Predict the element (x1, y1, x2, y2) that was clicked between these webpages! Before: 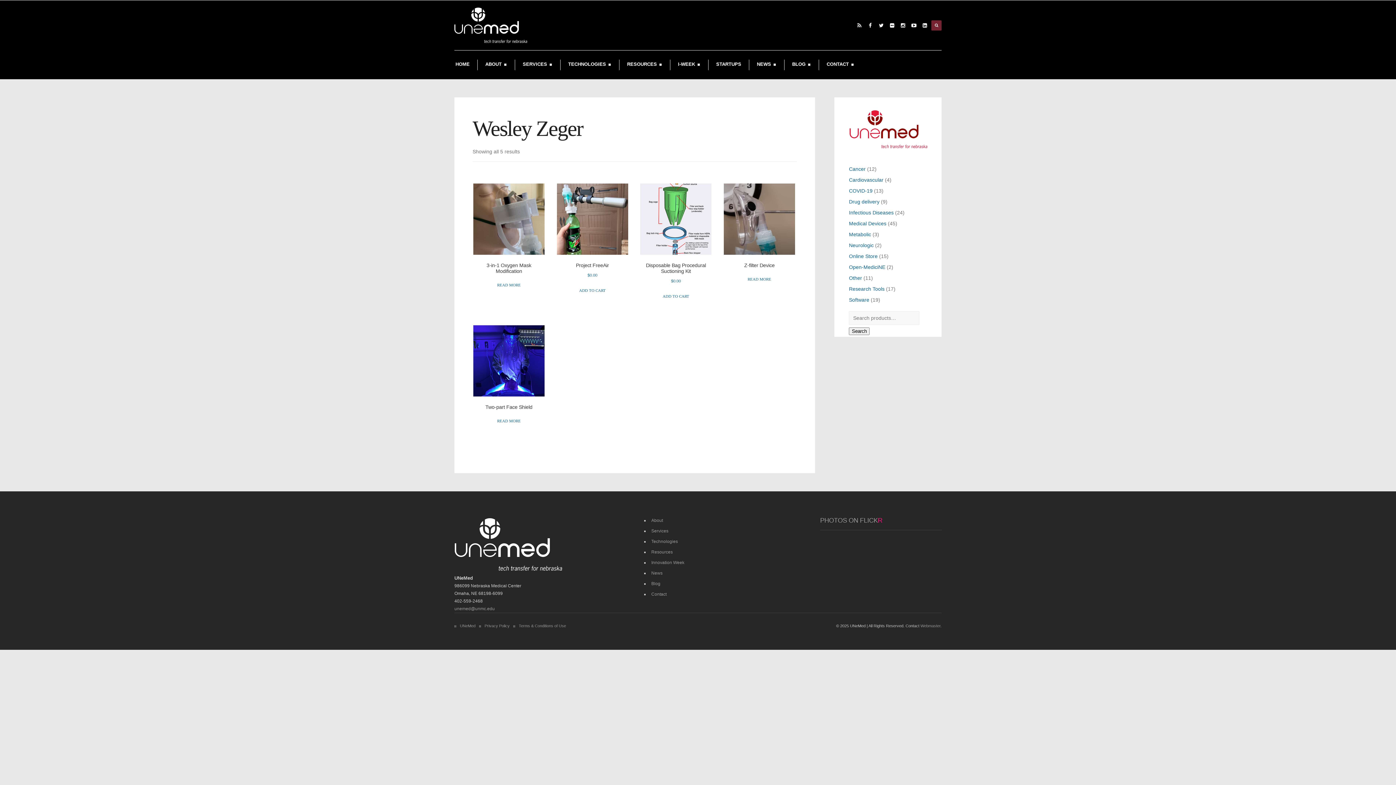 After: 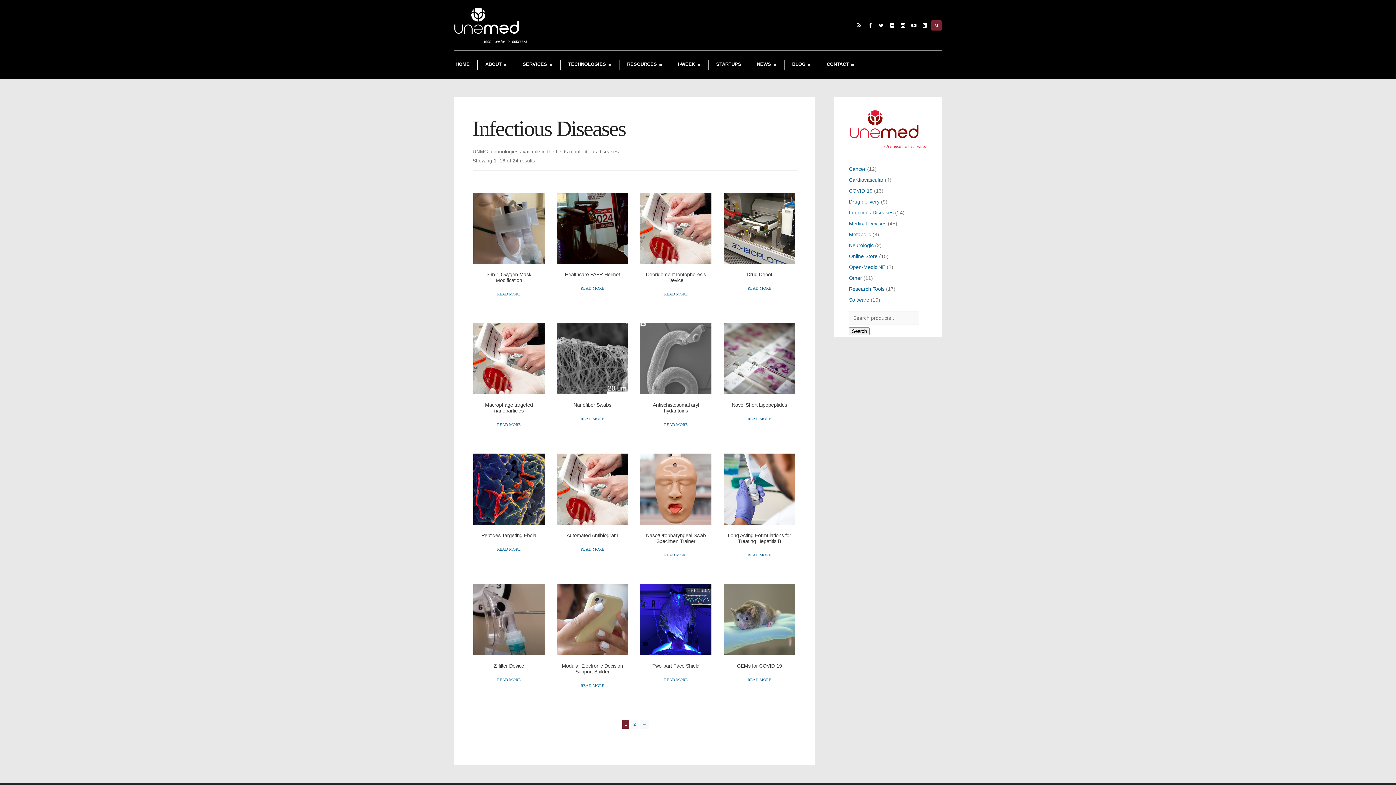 Action: bbox: (849, 209, 893, 215) label: Infectious Diseases